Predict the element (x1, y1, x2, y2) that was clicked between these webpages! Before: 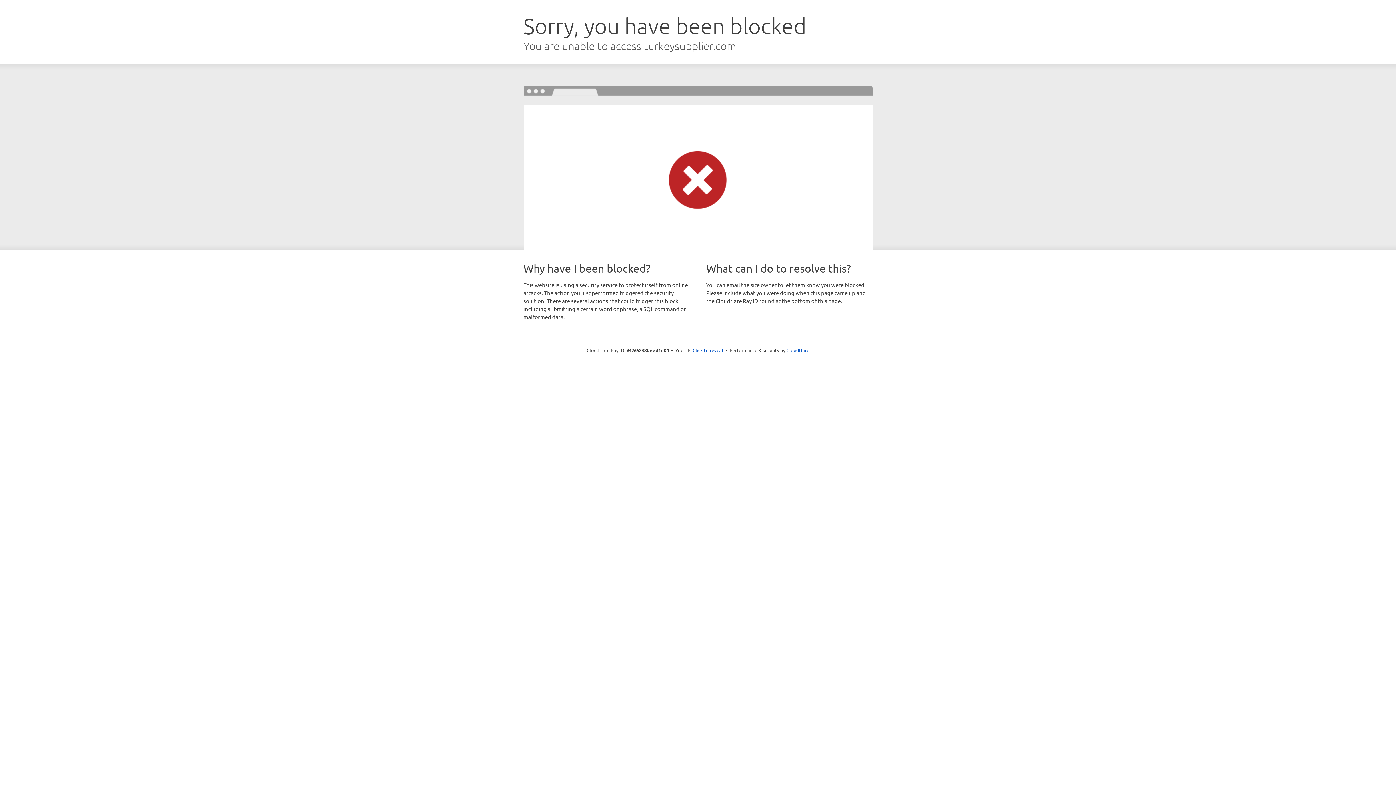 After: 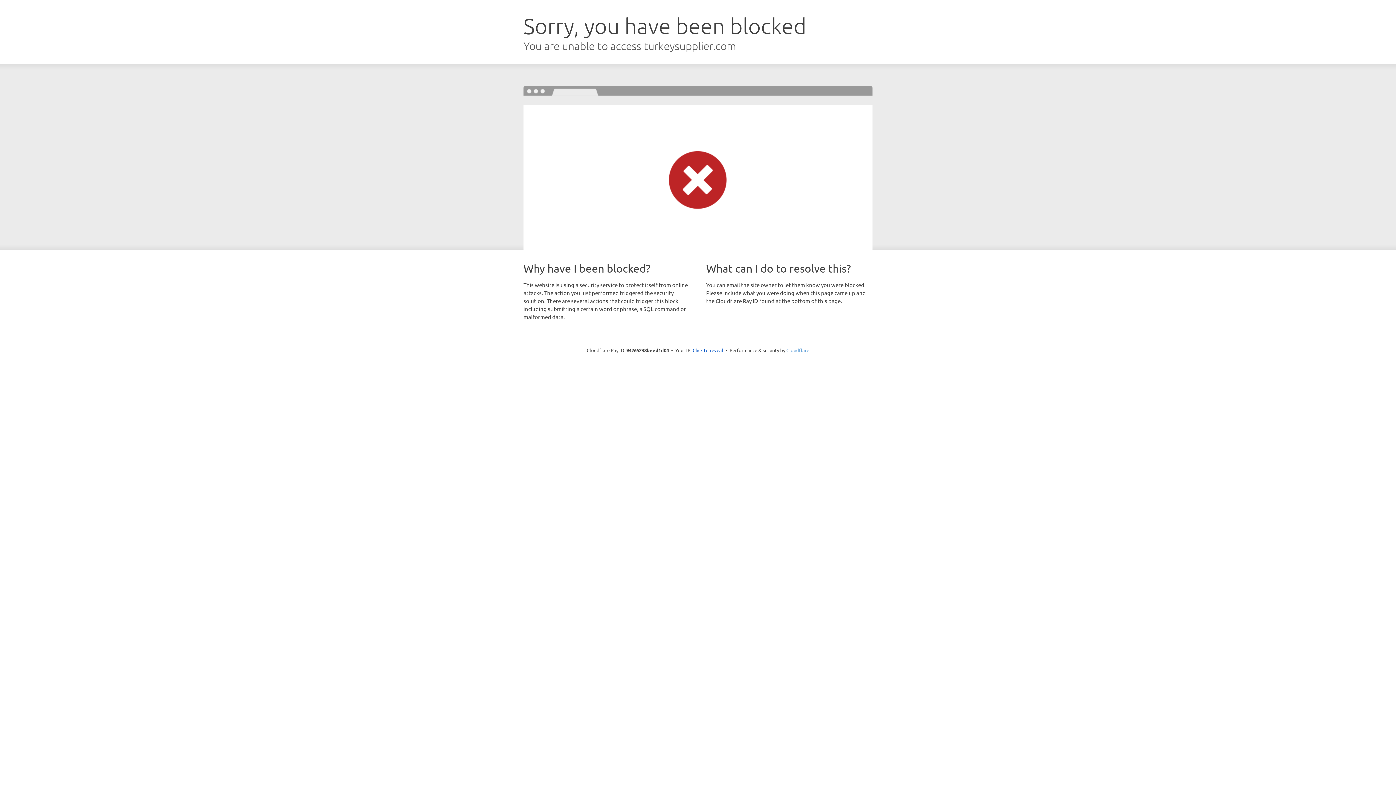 Action: bbox: (786, 347, 809, 353) label: Cloudflare